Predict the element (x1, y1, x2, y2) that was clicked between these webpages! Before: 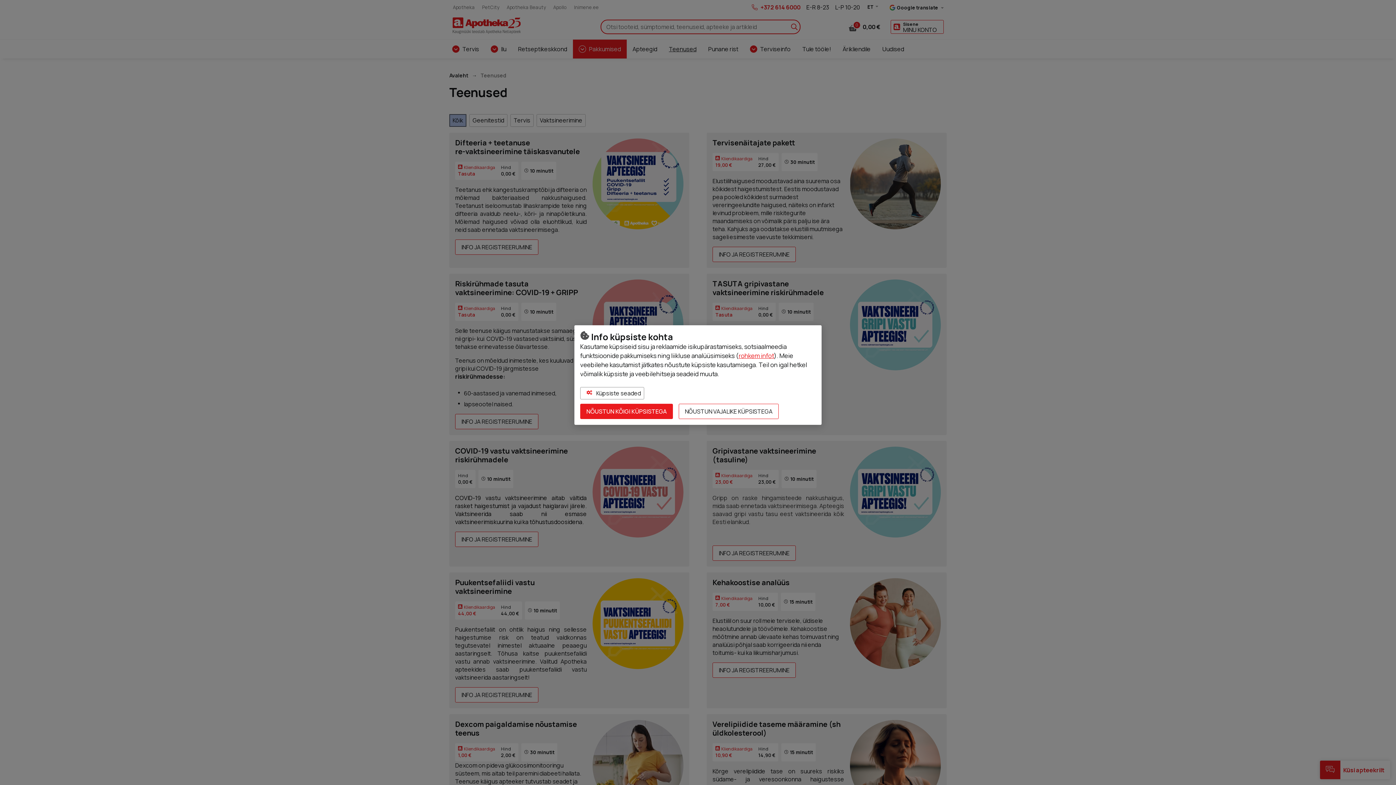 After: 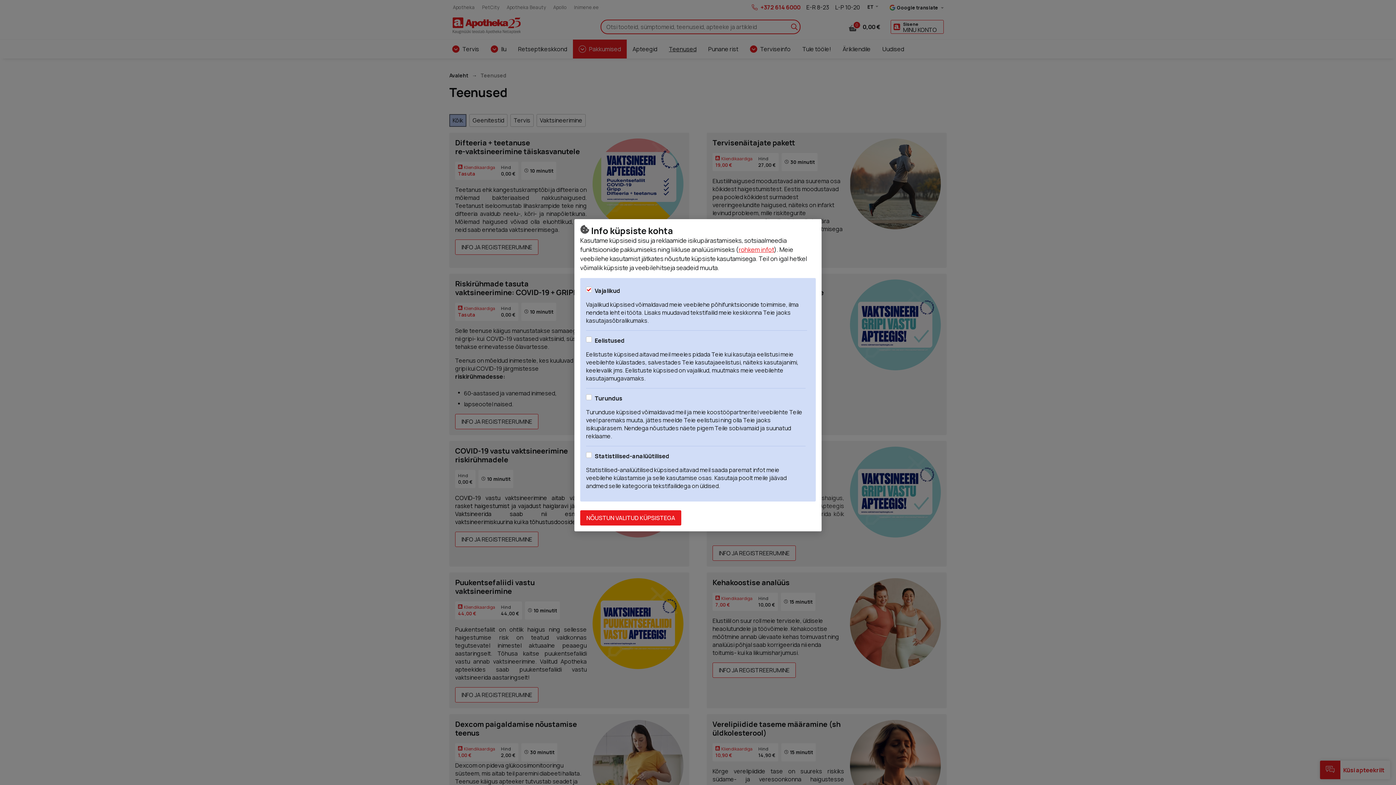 Action: label:  Küpsiste seaded bbox: (580, 387, 644, 399)